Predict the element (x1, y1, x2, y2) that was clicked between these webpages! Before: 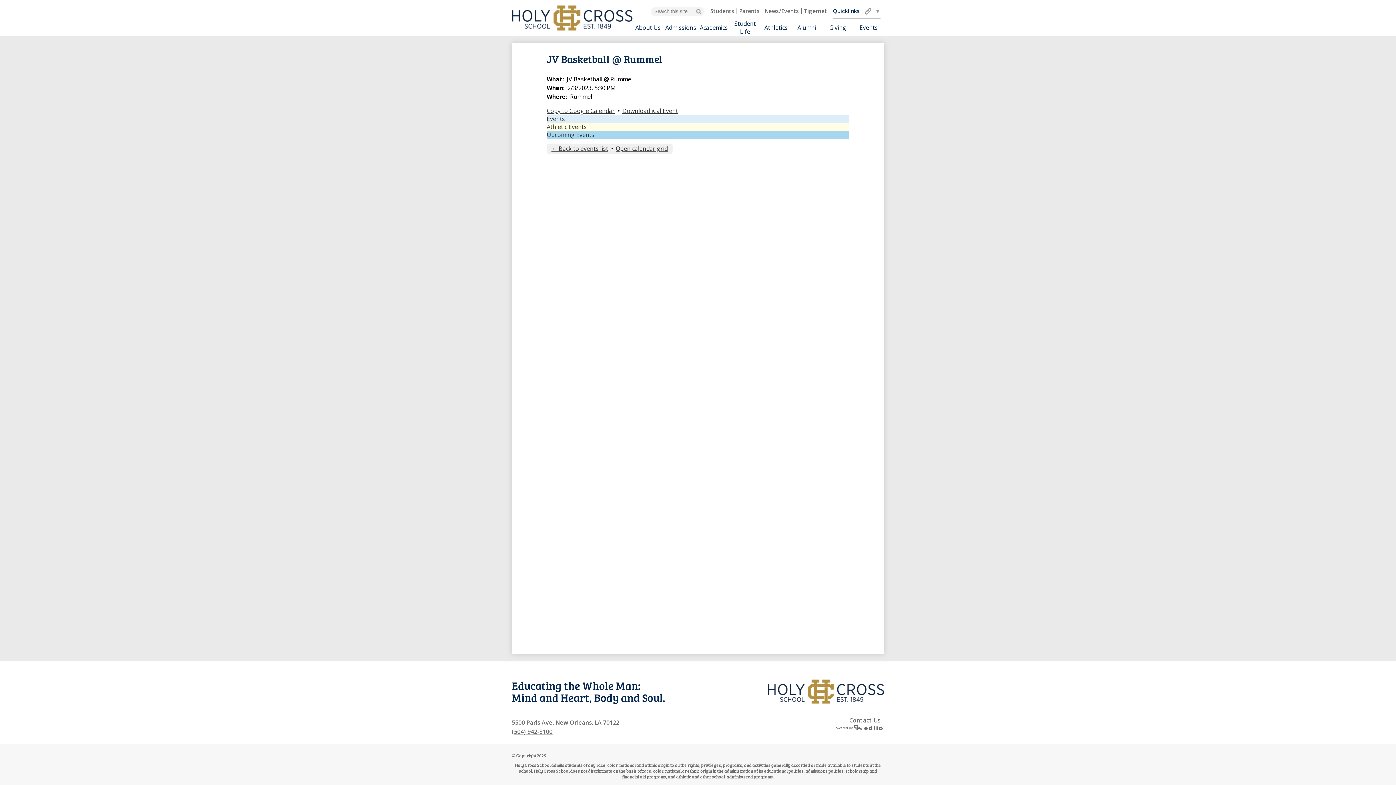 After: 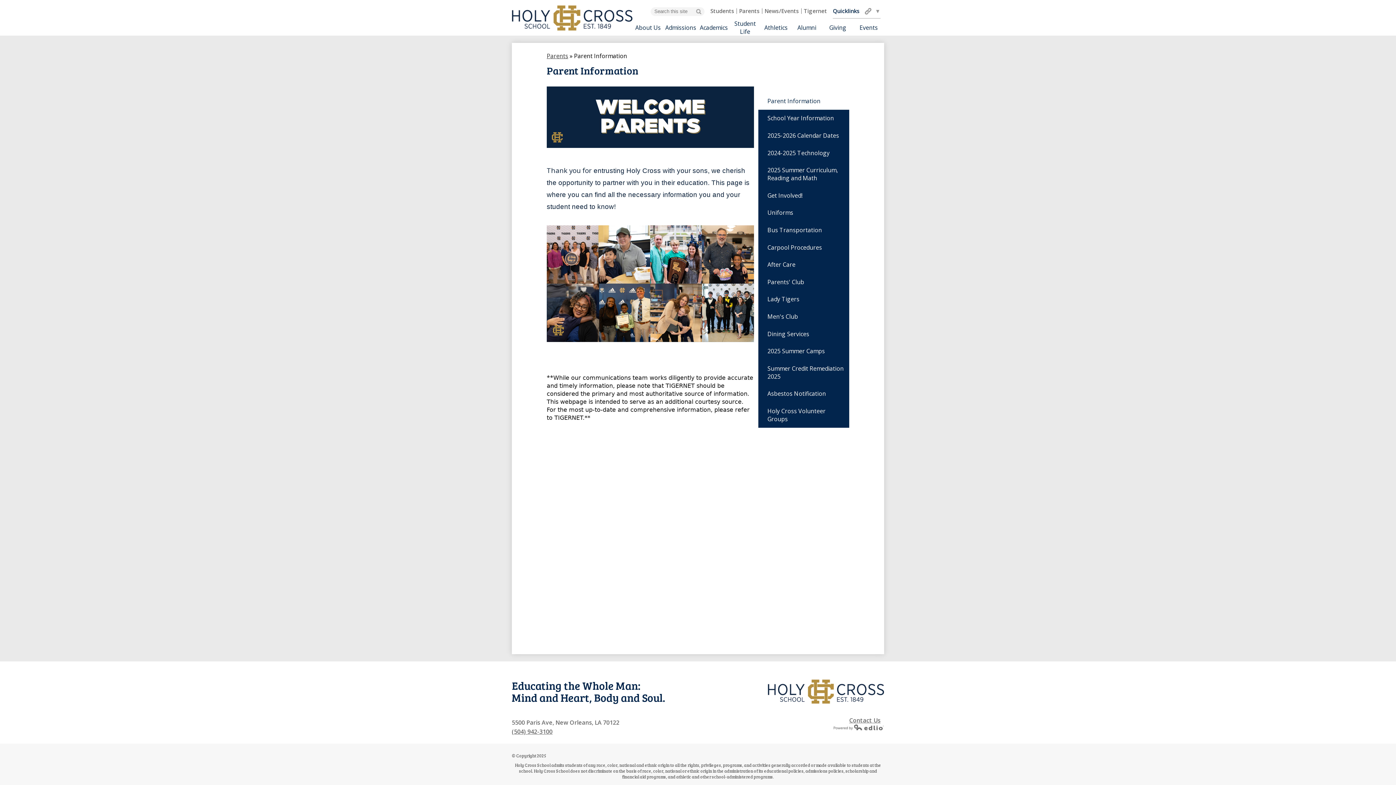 Action: bbox: (736, 8, 762, 13) label: Parents